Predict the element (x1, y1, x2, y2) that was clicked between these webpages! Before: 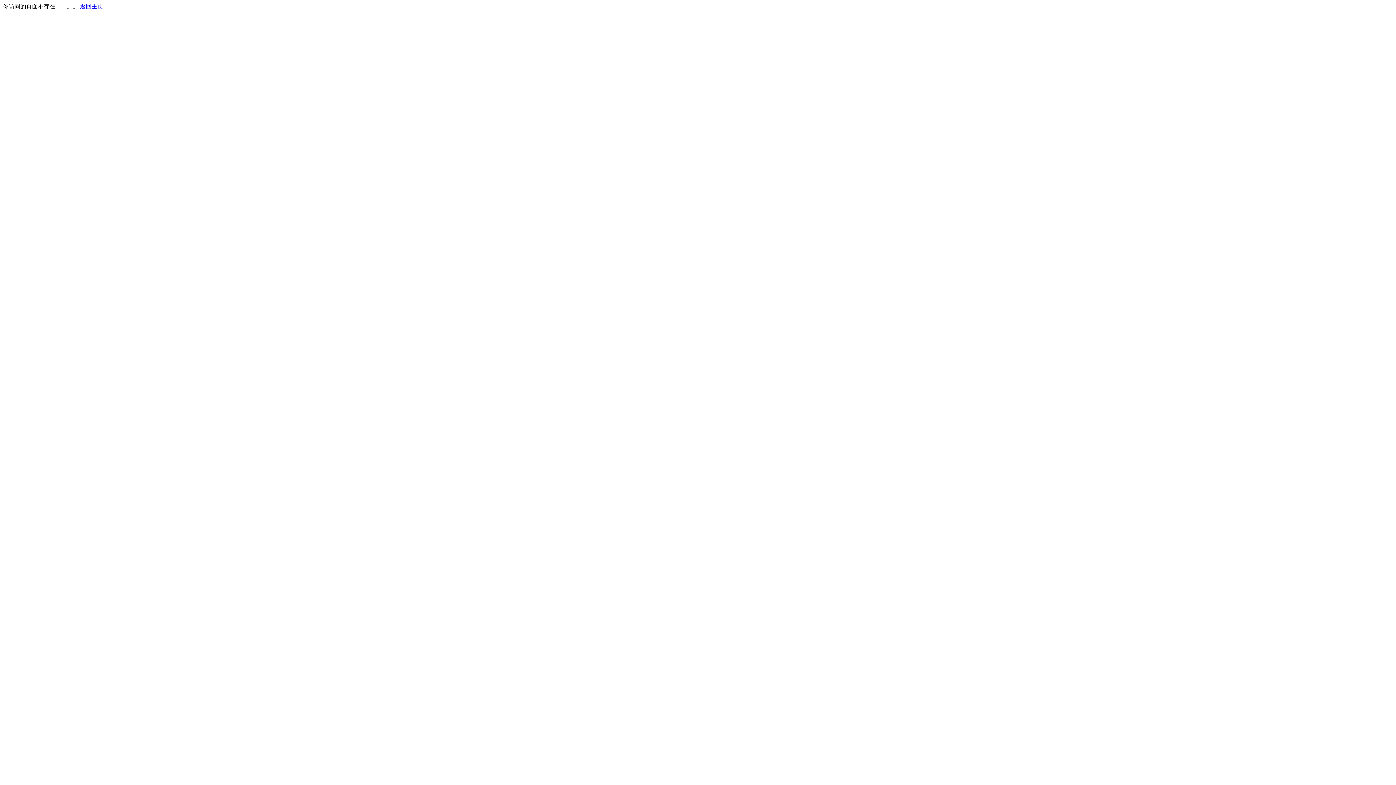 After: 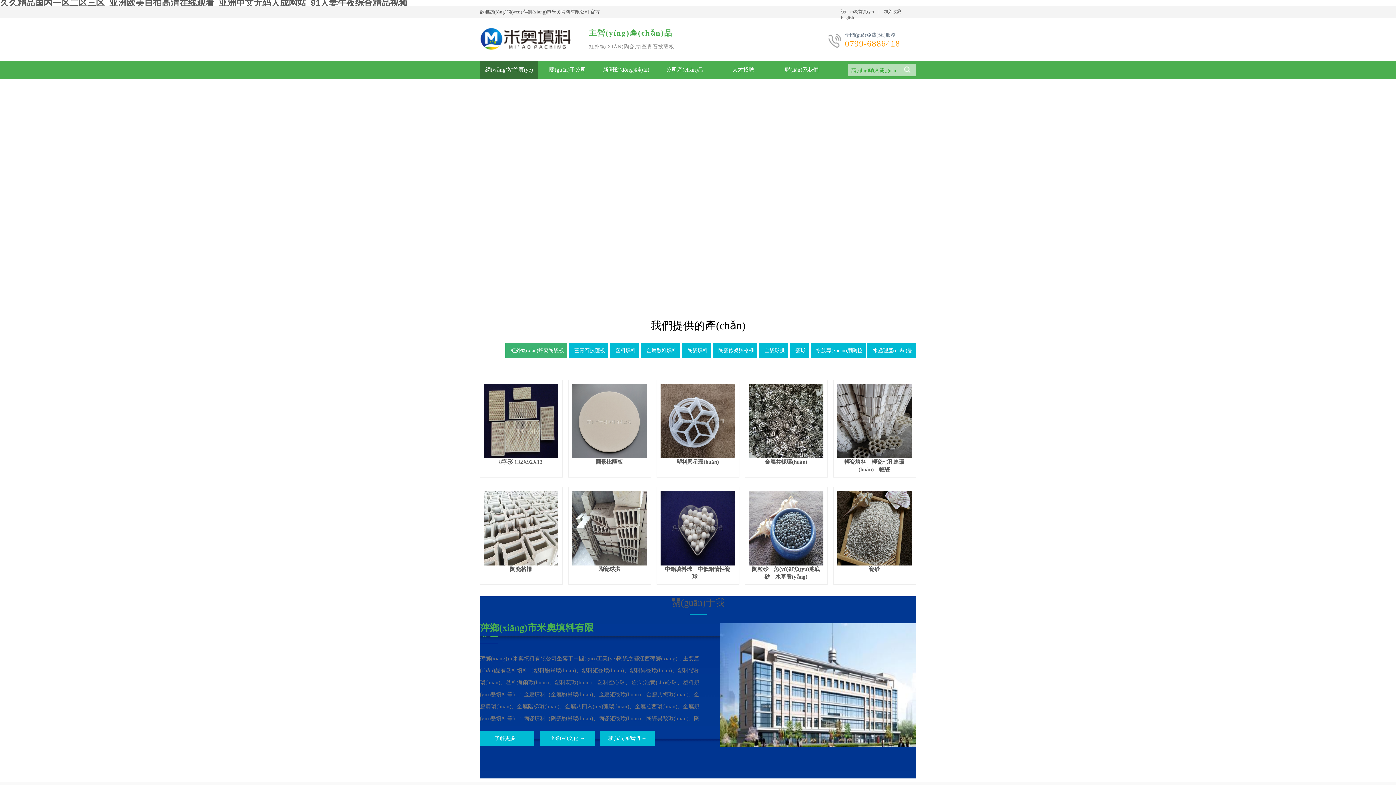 Action: bbox: (80, 3, 103, 9) label: 返回主页